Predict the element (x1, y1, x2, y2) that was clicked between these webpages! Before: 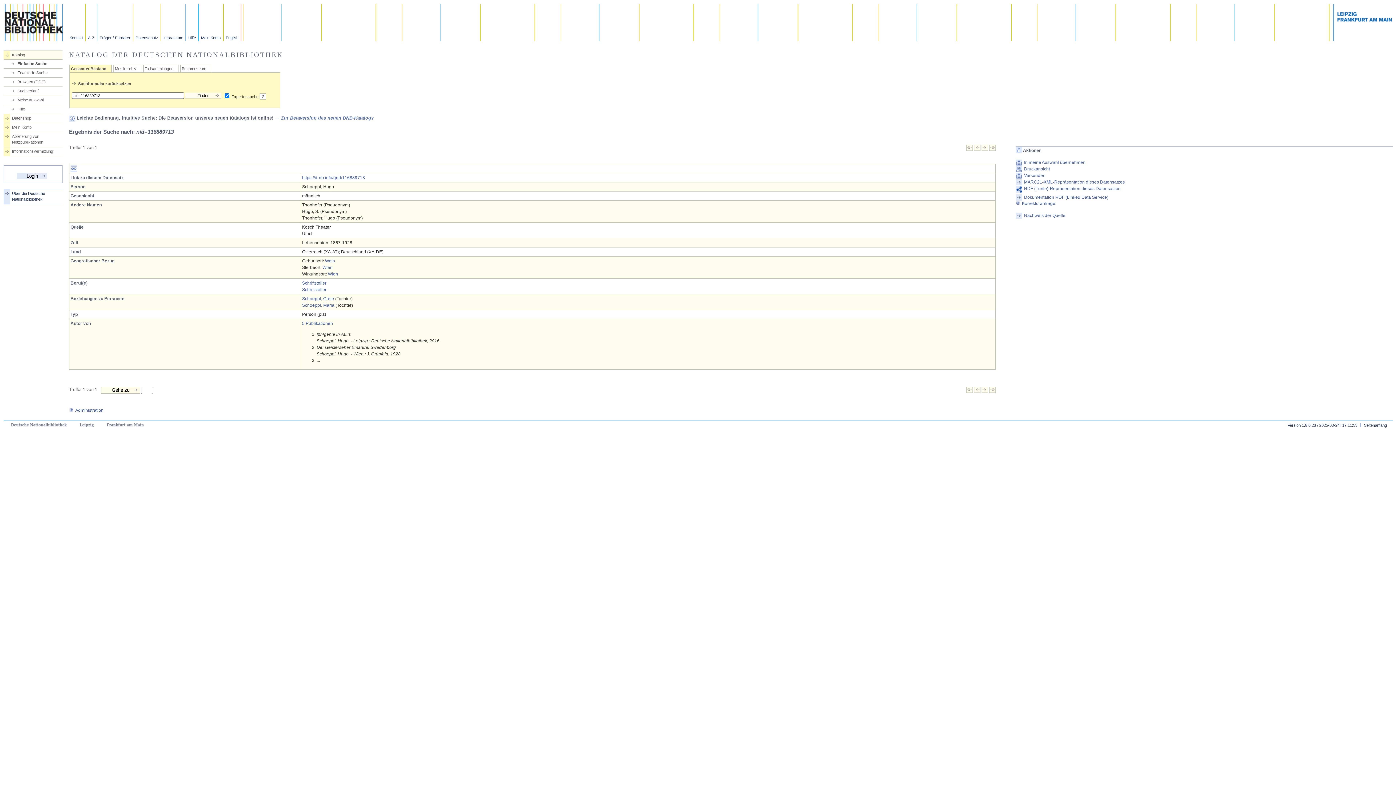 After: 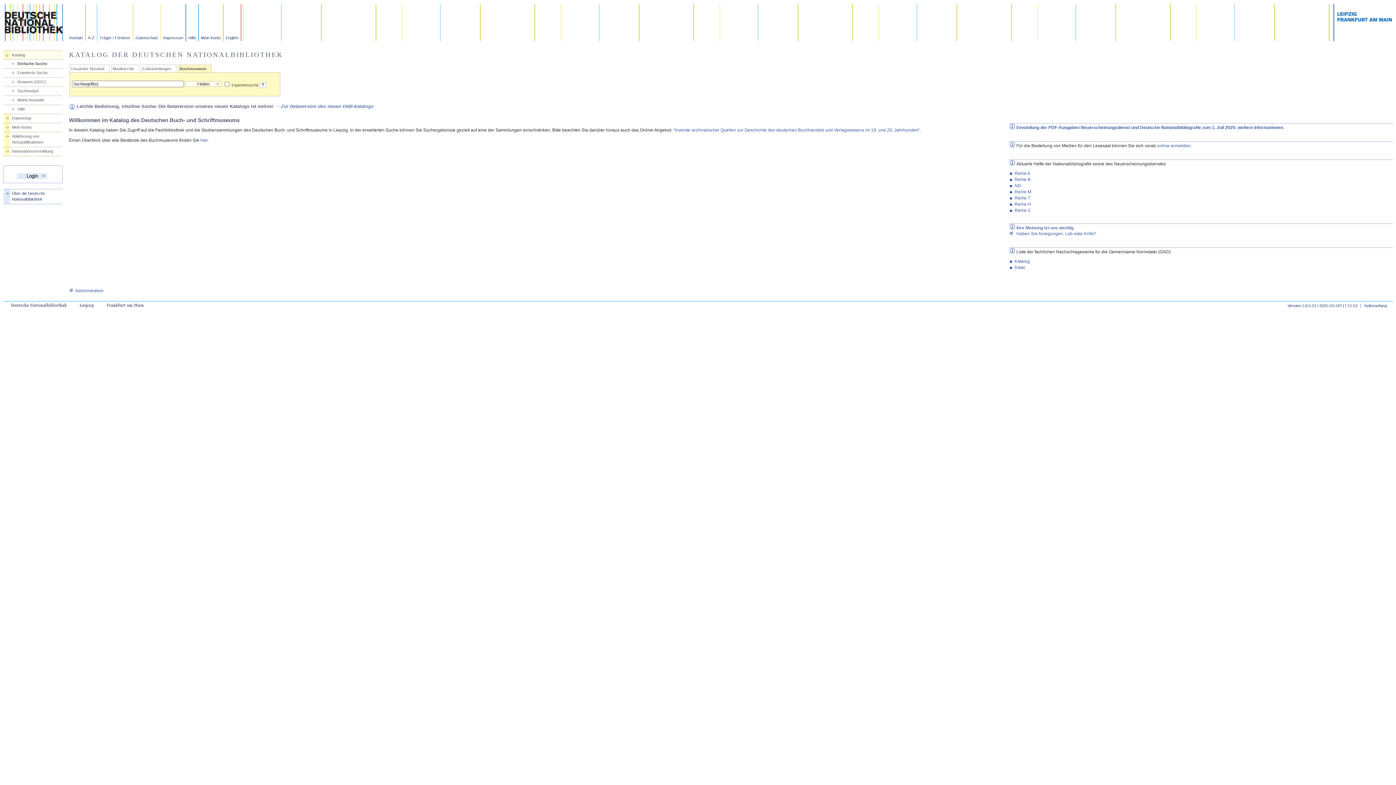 Action: label: Buchmuseum bbox: (181, 66, 206, 71)